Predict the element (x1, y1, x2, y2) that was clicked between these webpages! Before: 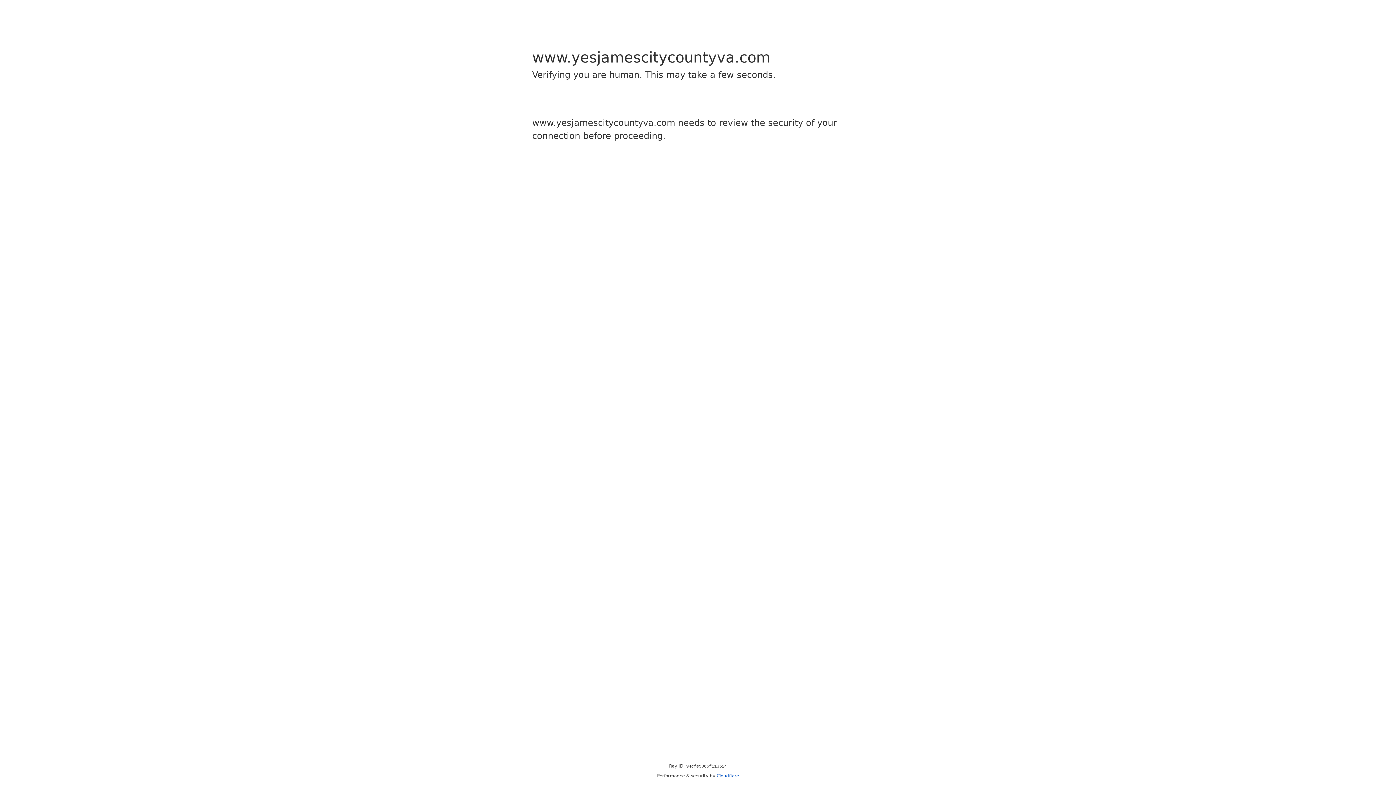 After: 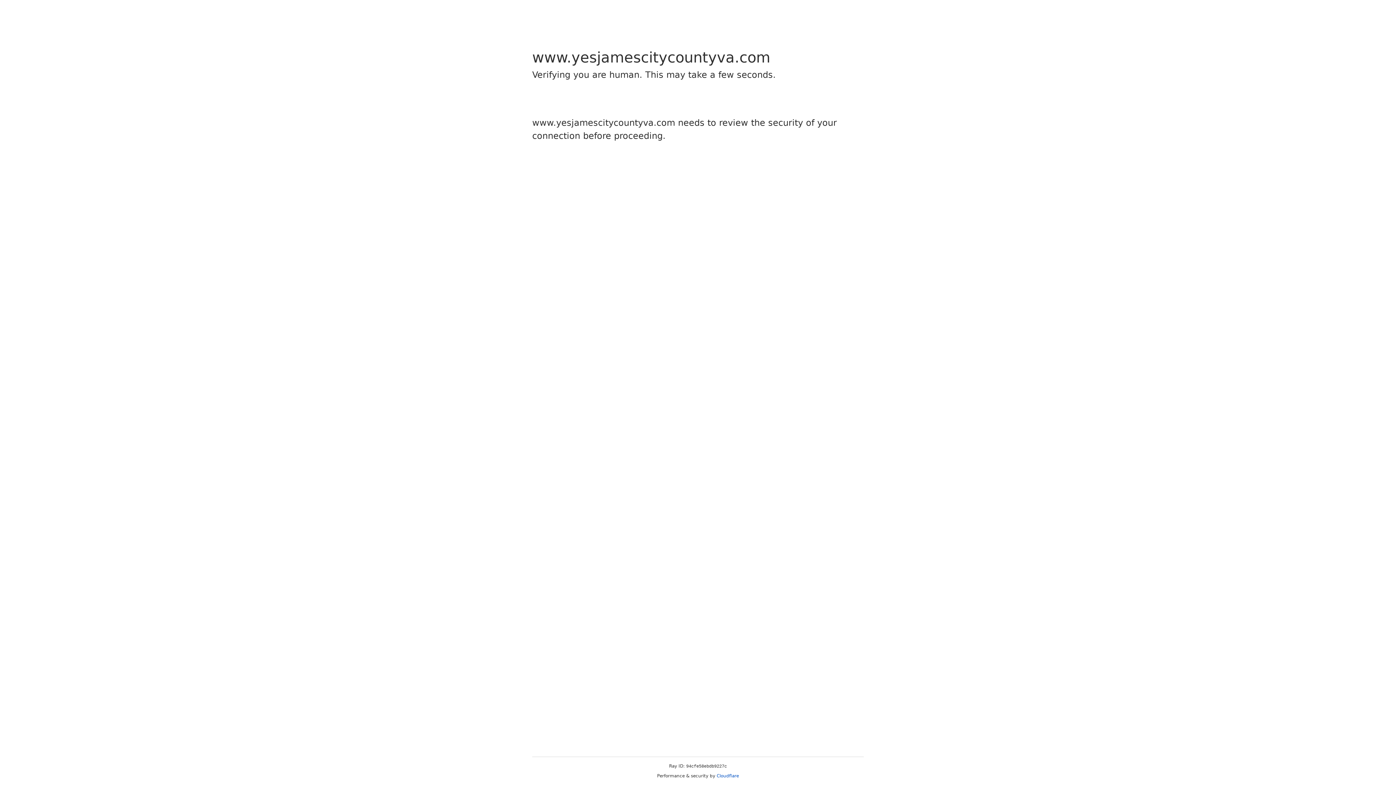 Action: label: Cloudflare bbox: (716, 773, 739, 778)